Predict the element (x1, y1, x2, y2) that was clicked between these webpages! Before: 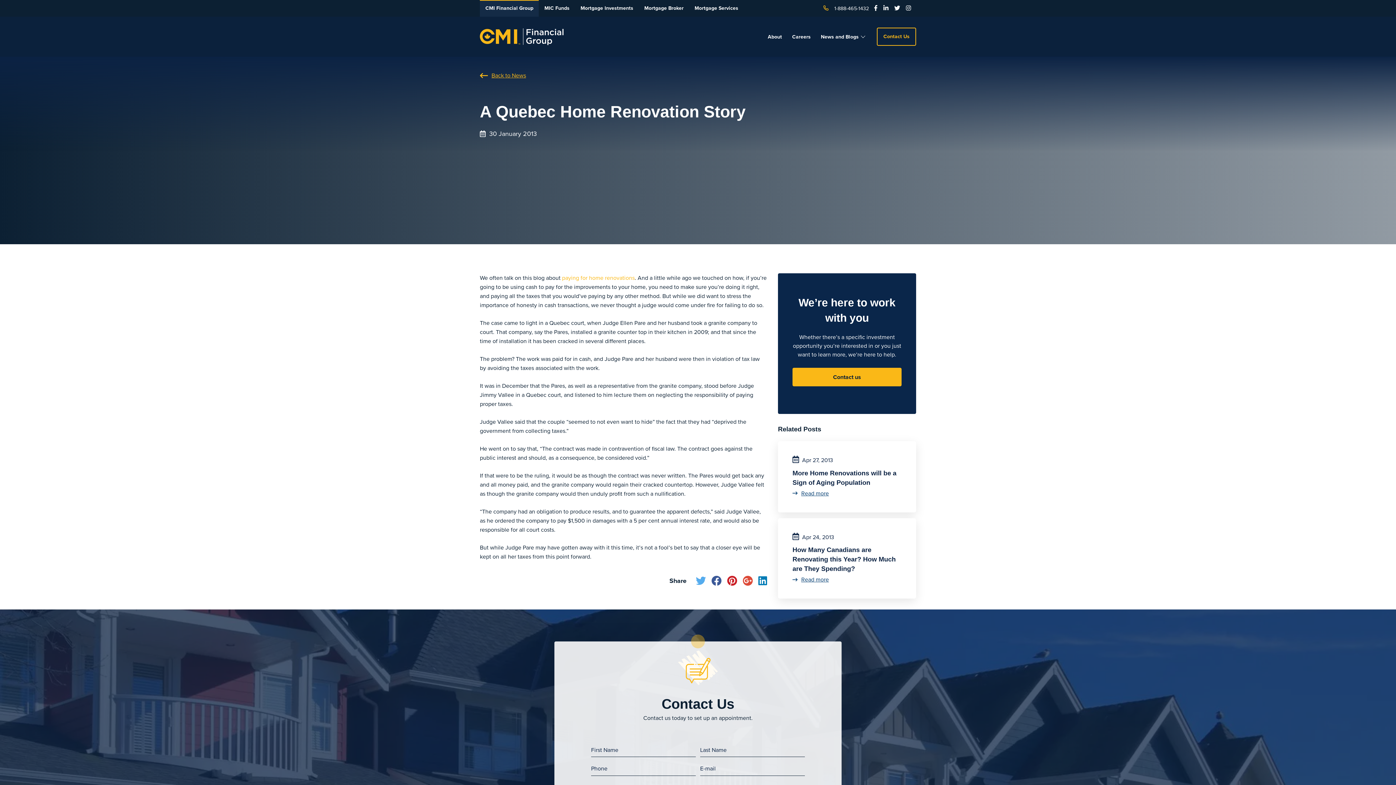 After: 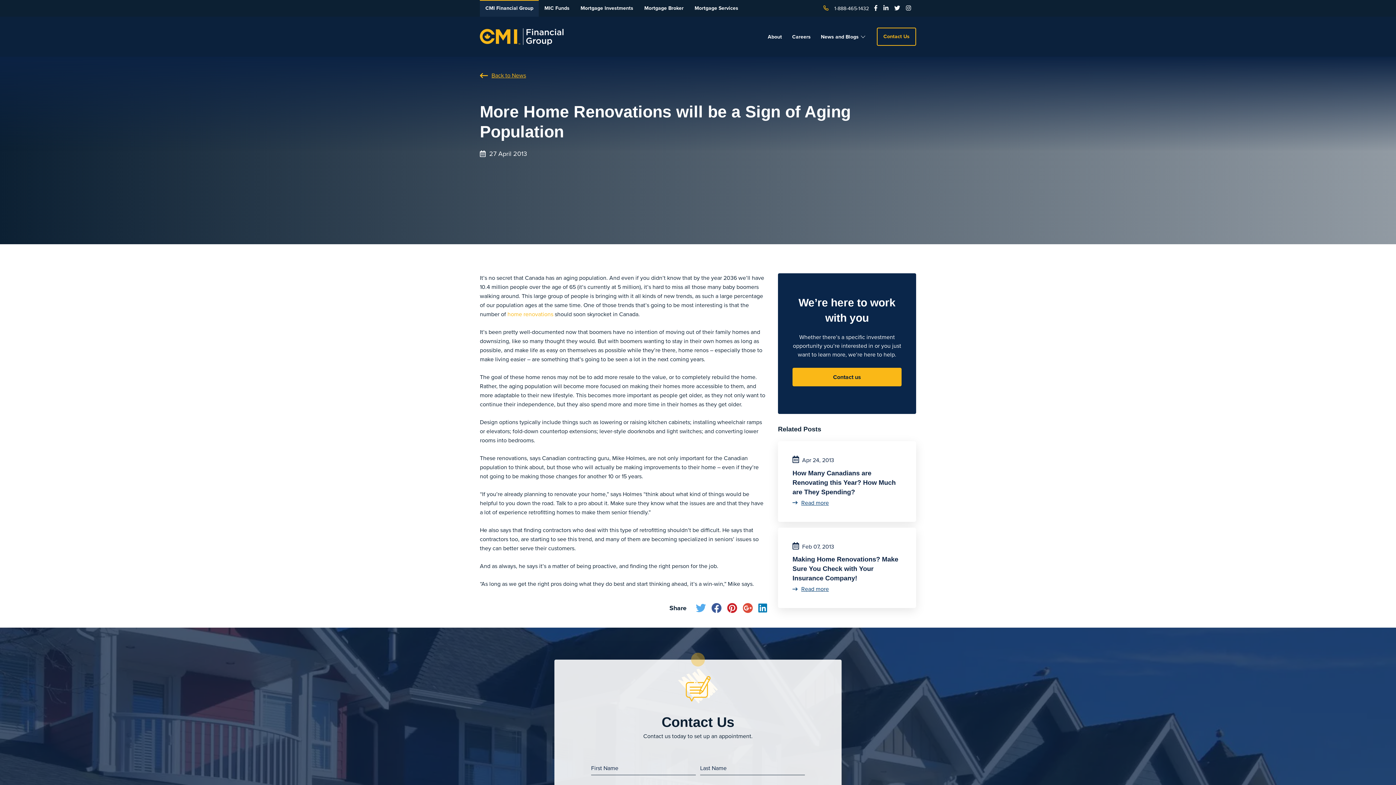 Action: label: Read more bbox: (792, 489, 829, 497)